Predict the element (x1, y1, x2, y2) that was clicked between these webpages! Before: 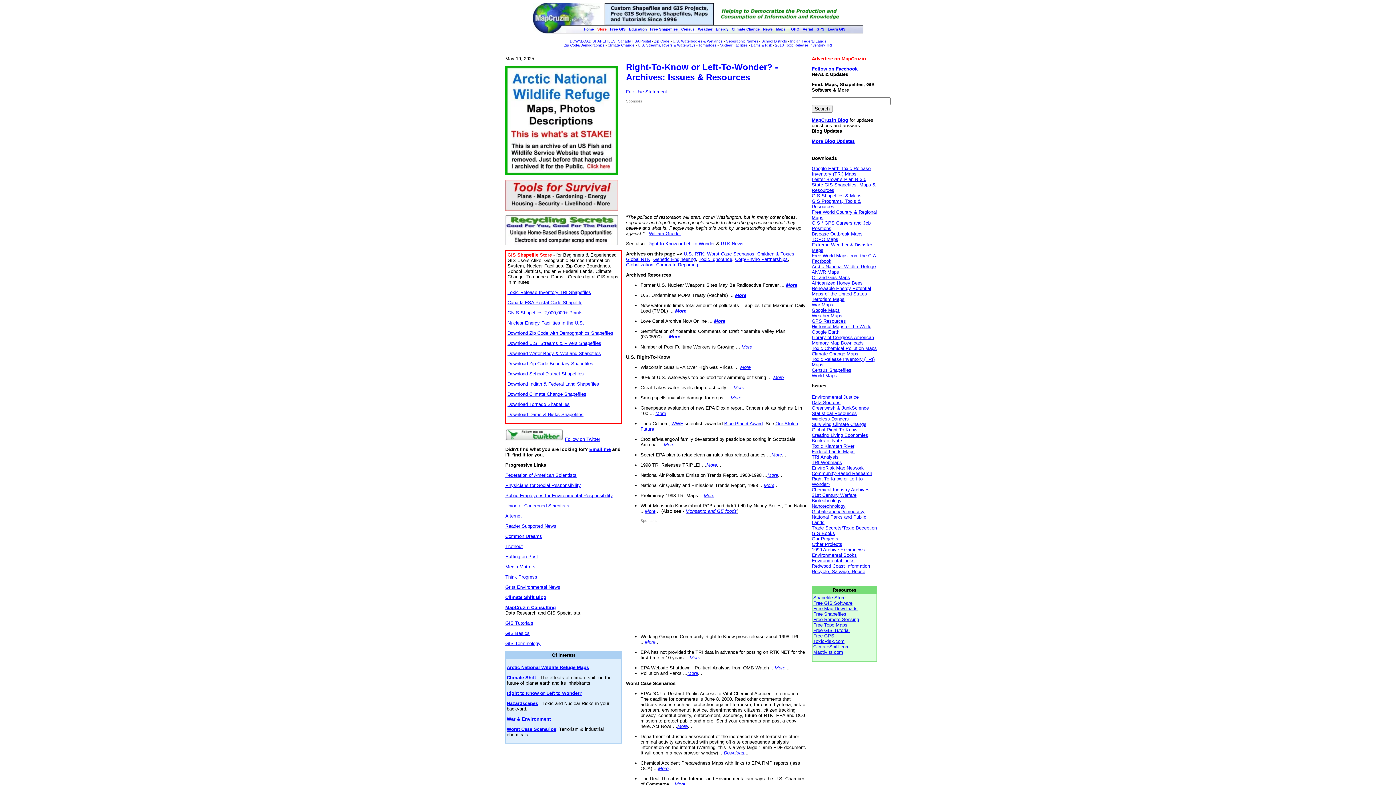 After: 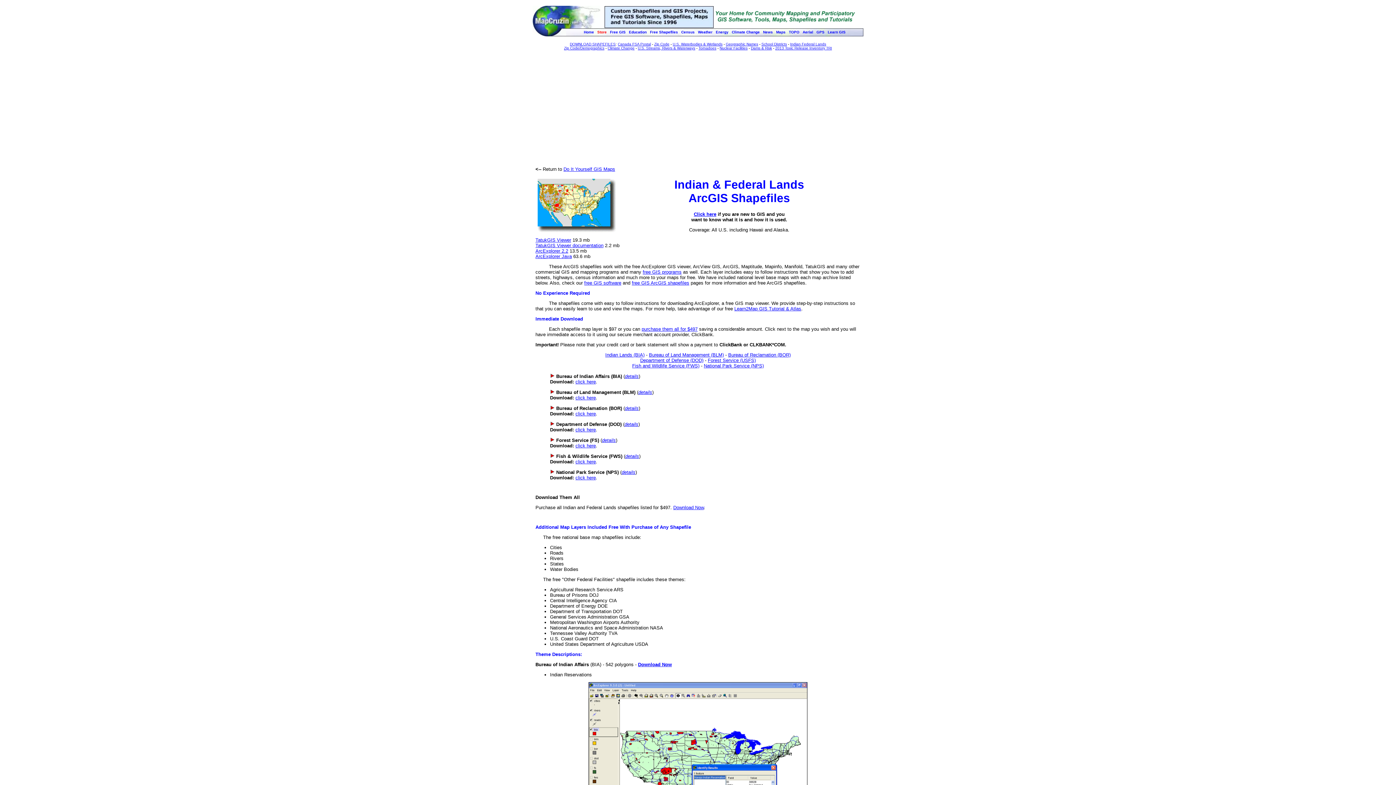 Action: label: Federal Lands Maps bbox: (812, 449, 854, 454)